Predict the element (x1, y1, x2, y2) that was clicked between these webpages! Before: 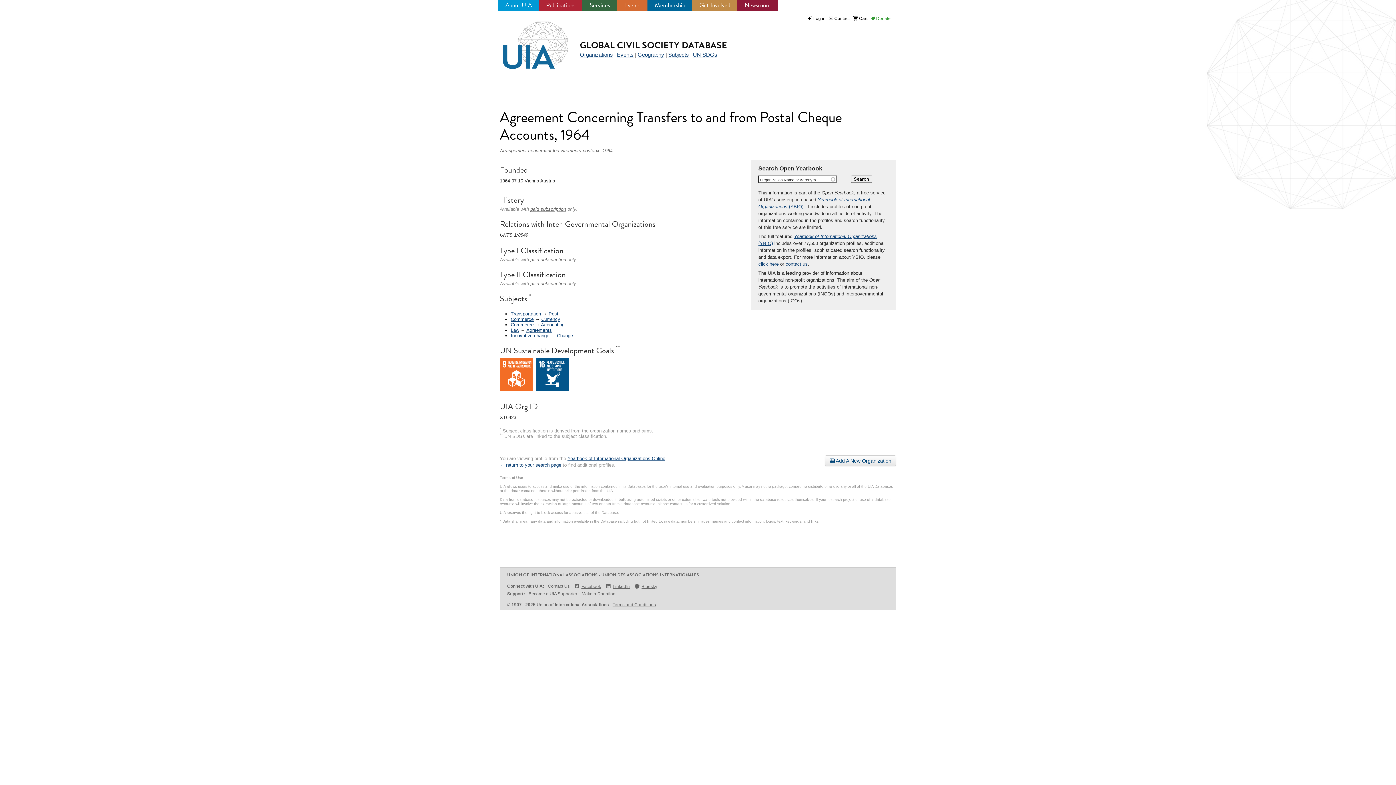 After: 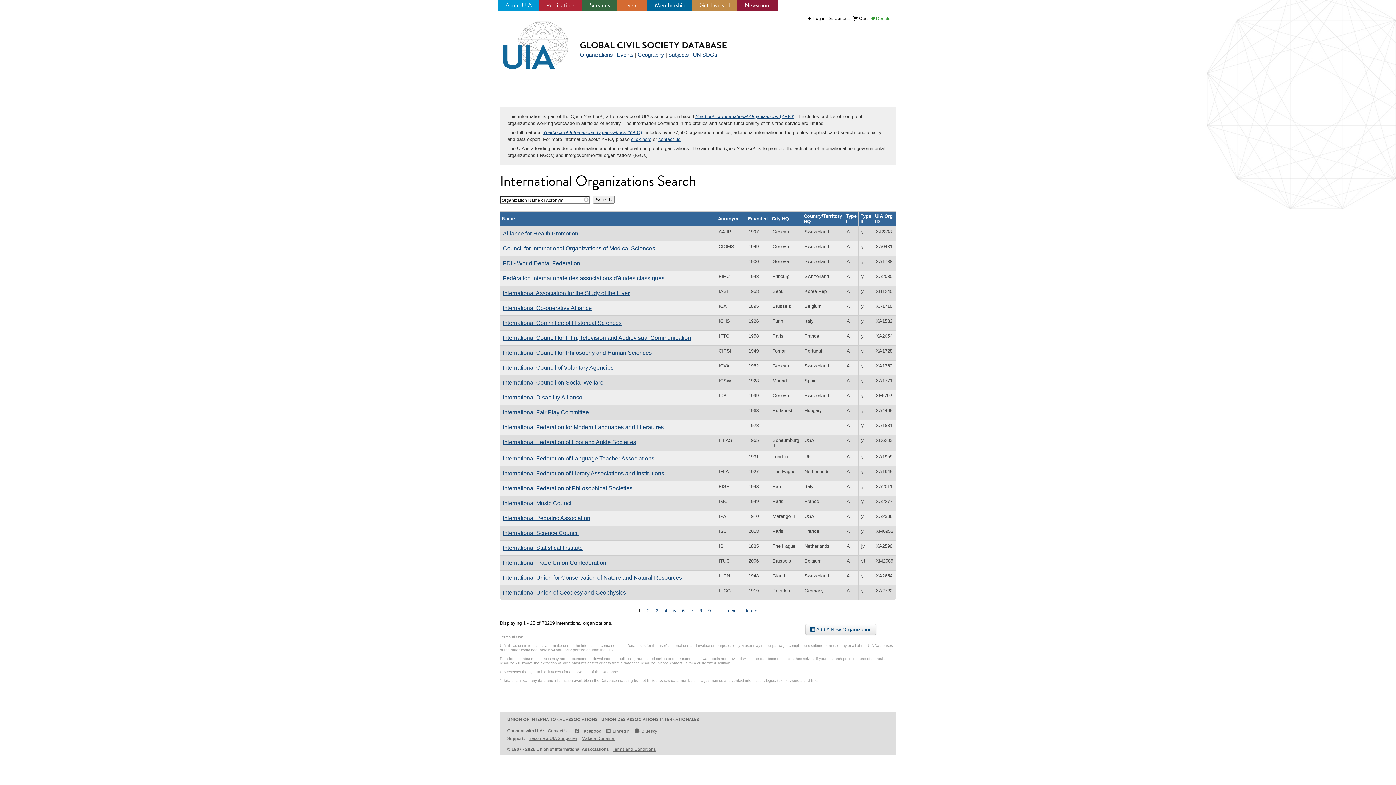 Action: bbox: (580, 51, 613, 57) label: Organizations